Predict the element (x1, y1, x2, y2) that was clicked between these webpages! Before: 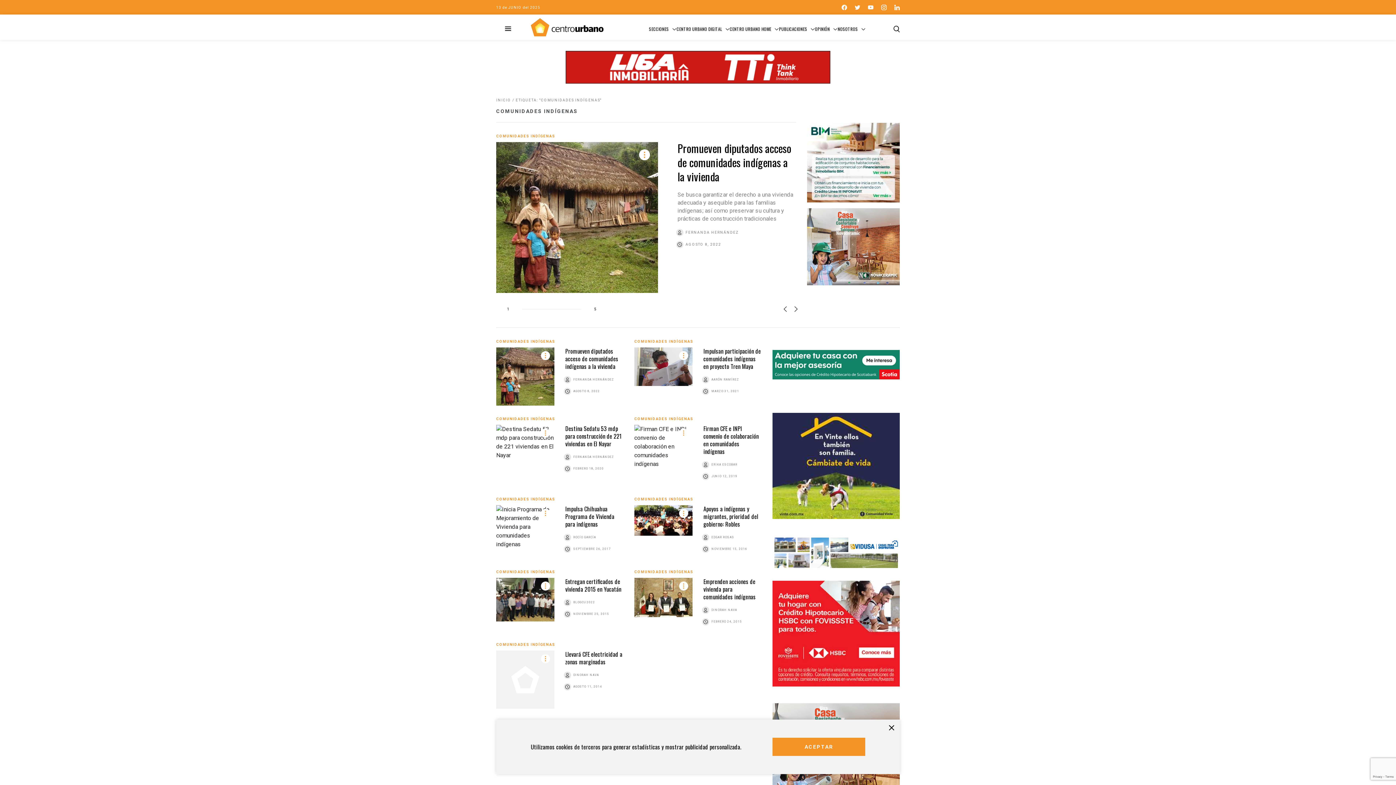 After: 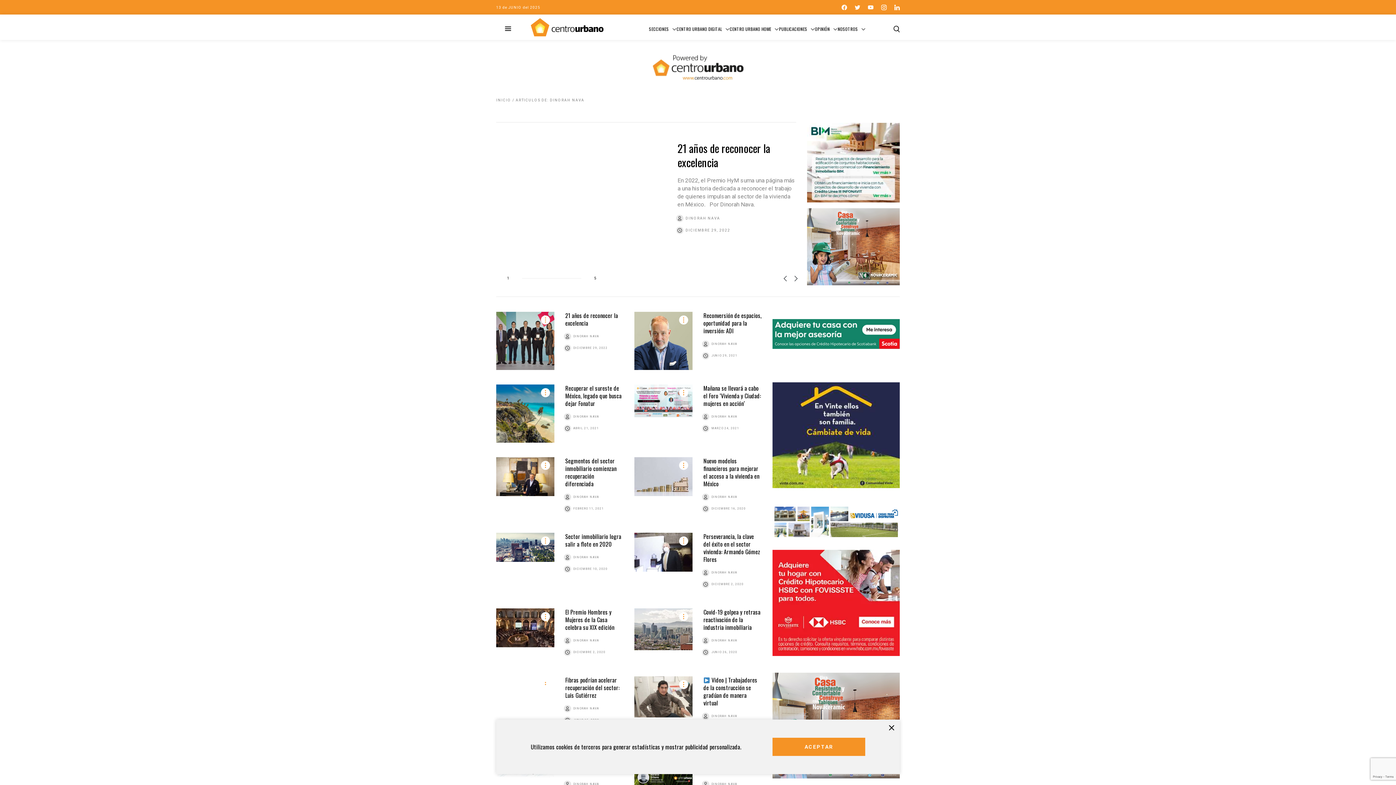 Action: label: DINORAH NAVA bbox: (703, 608, 761, 612)